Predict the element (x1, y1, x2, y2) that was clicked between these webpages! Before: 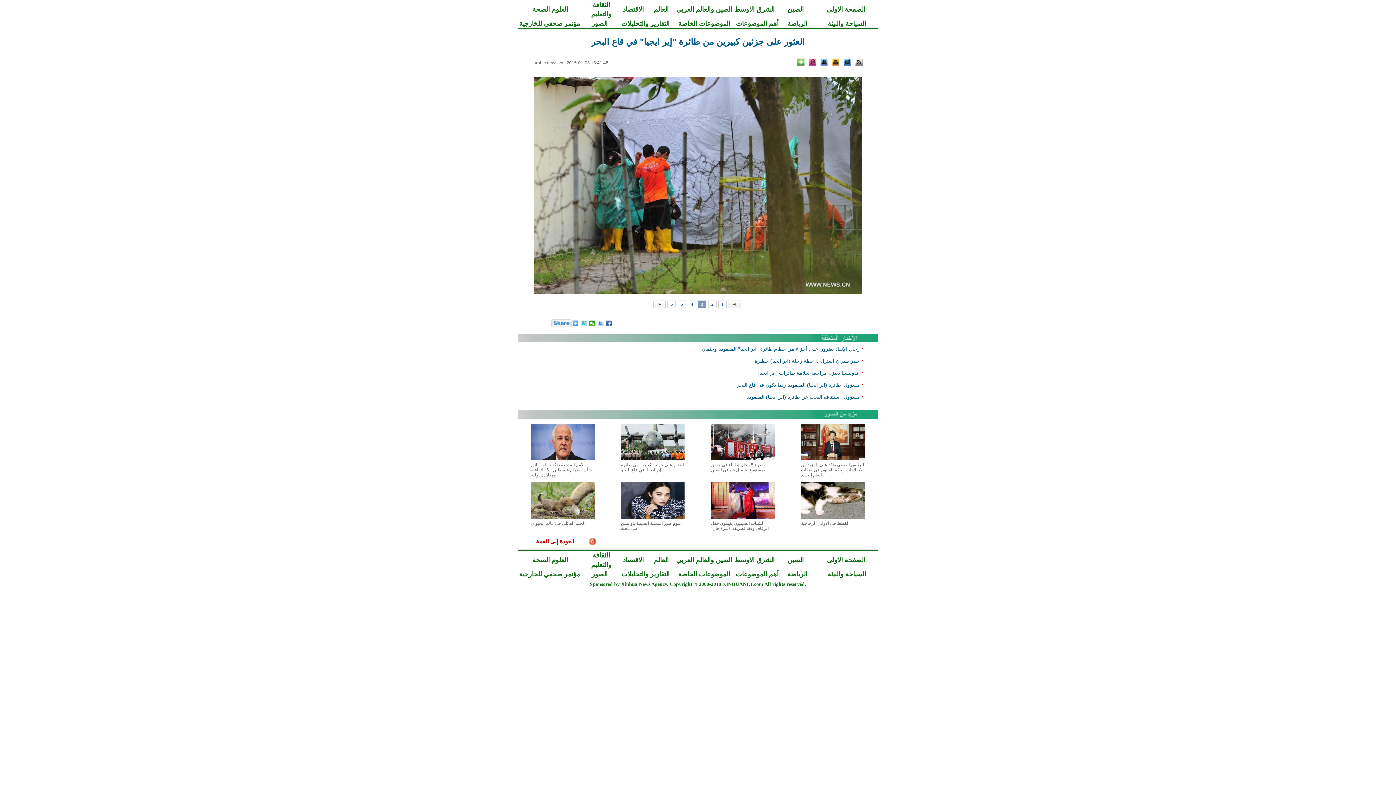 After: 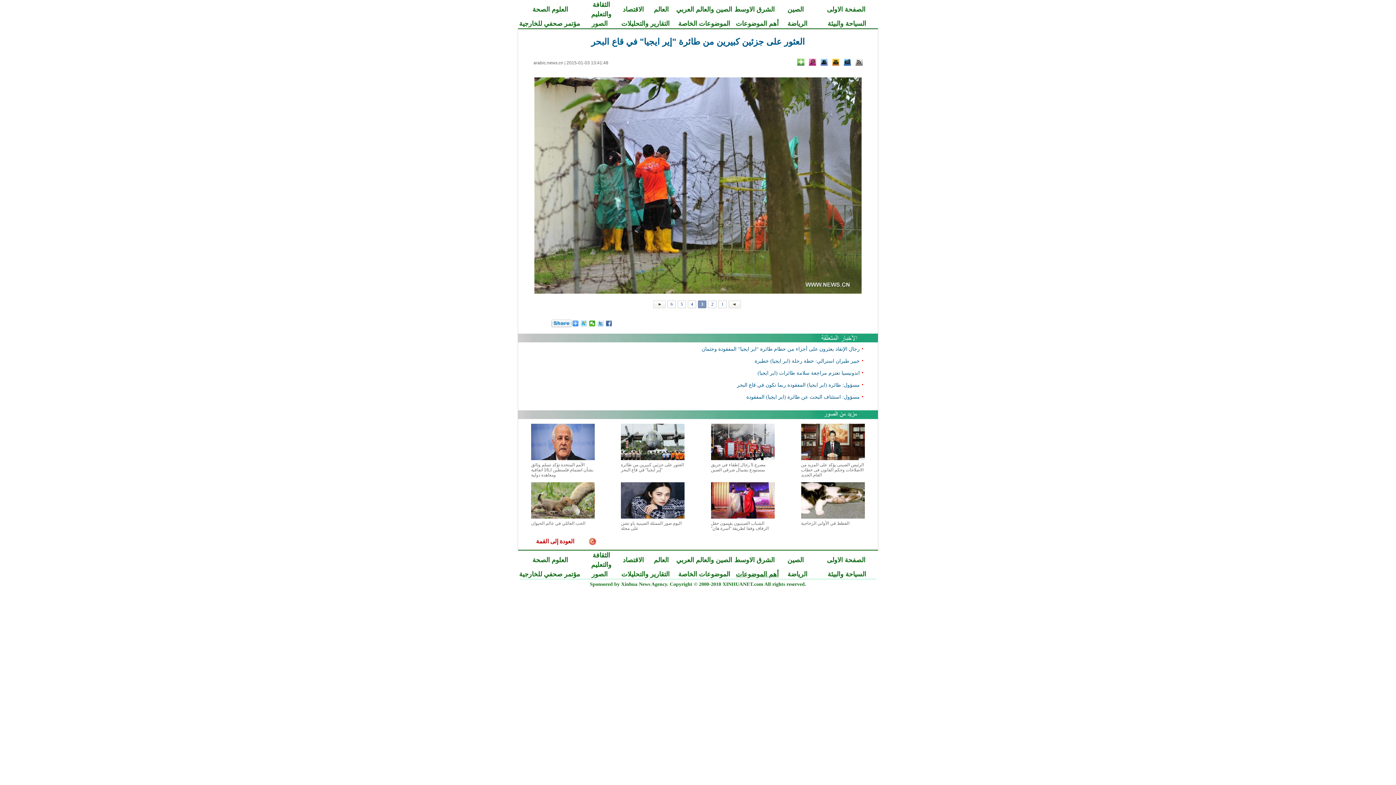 Action: label: أهم الموضوعات bbox: (736, 570, 778, 578)